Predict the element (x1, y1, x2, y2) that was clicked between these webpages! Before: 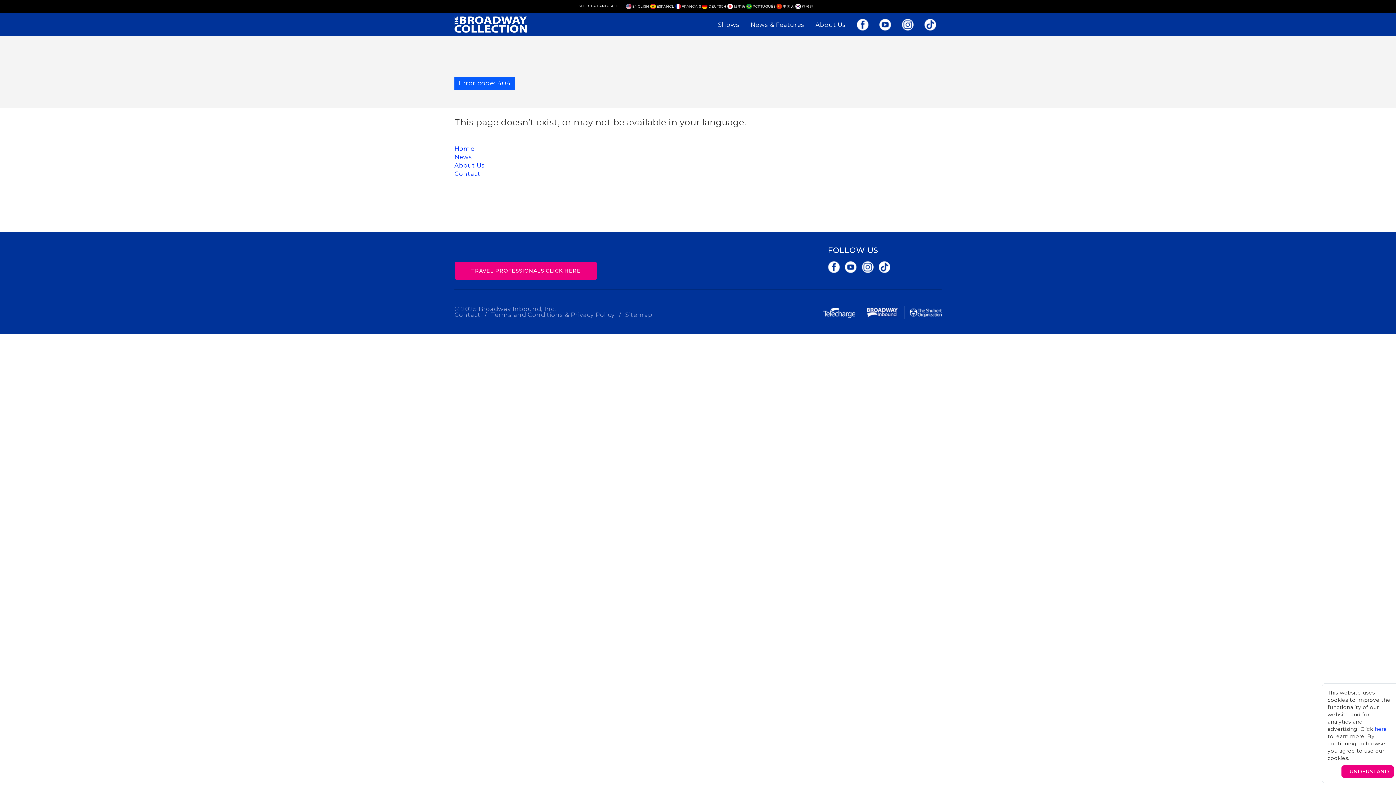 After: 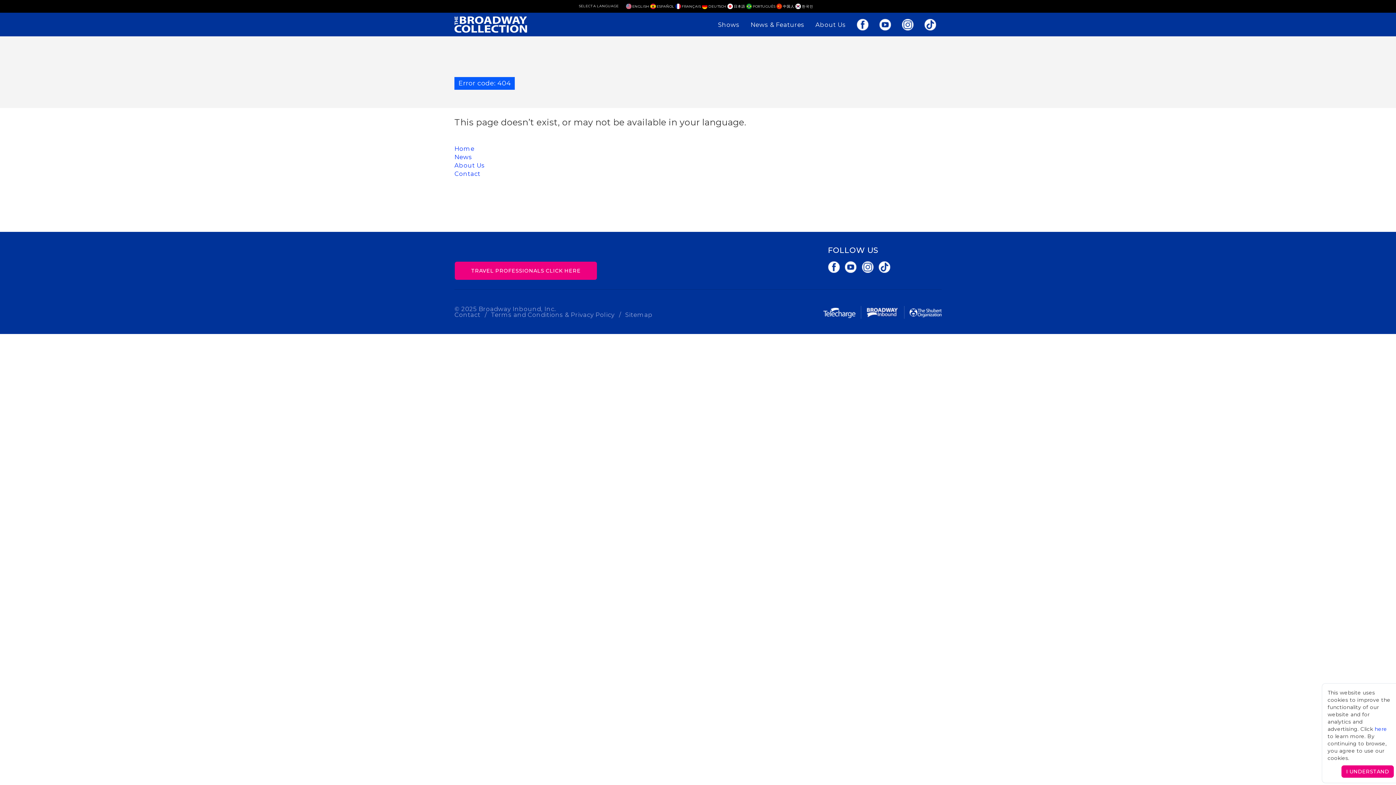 Action: bbox: (862, 263, 873, 270)